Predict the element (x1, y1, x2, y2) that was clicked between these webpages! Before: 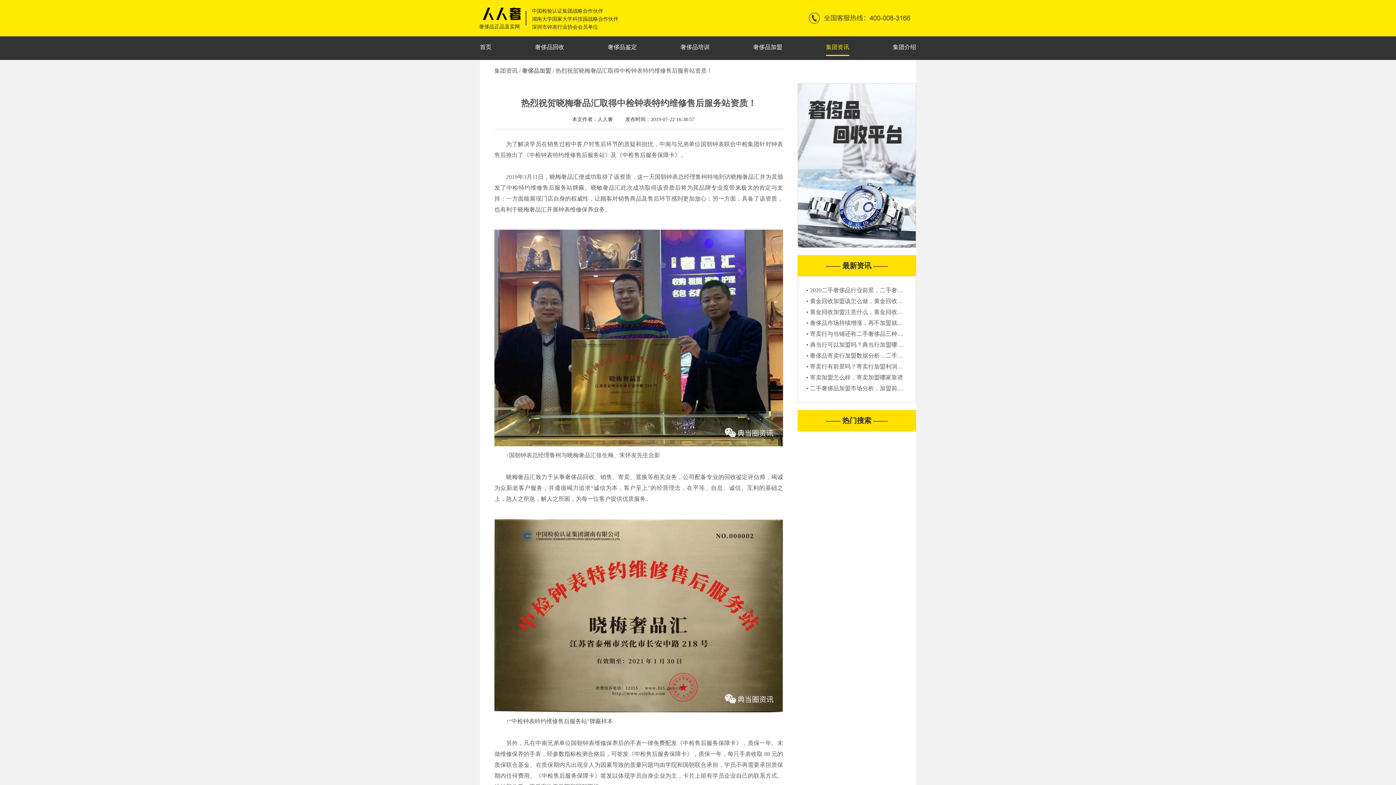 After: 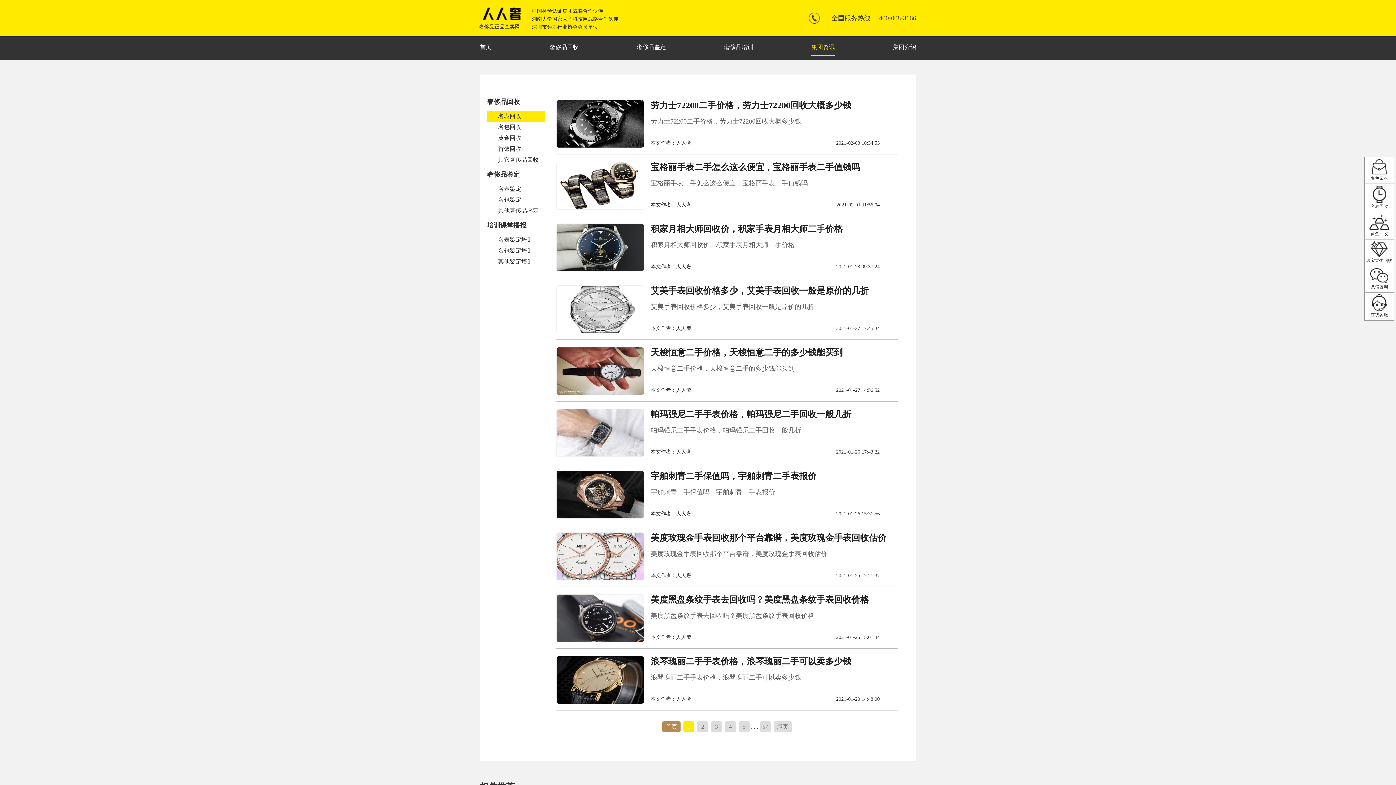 Action: label: 集团资讯 bbox: (826, 44, 849, 50)